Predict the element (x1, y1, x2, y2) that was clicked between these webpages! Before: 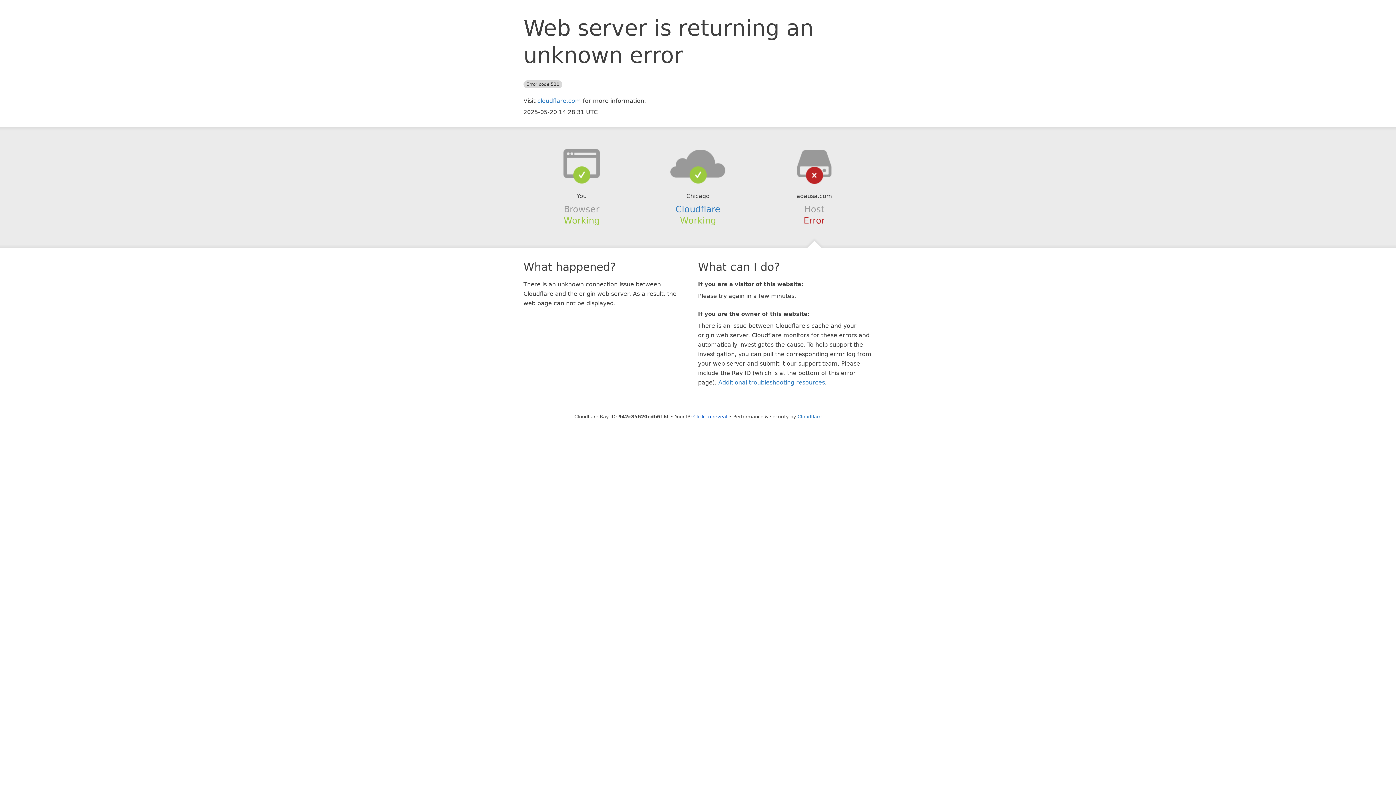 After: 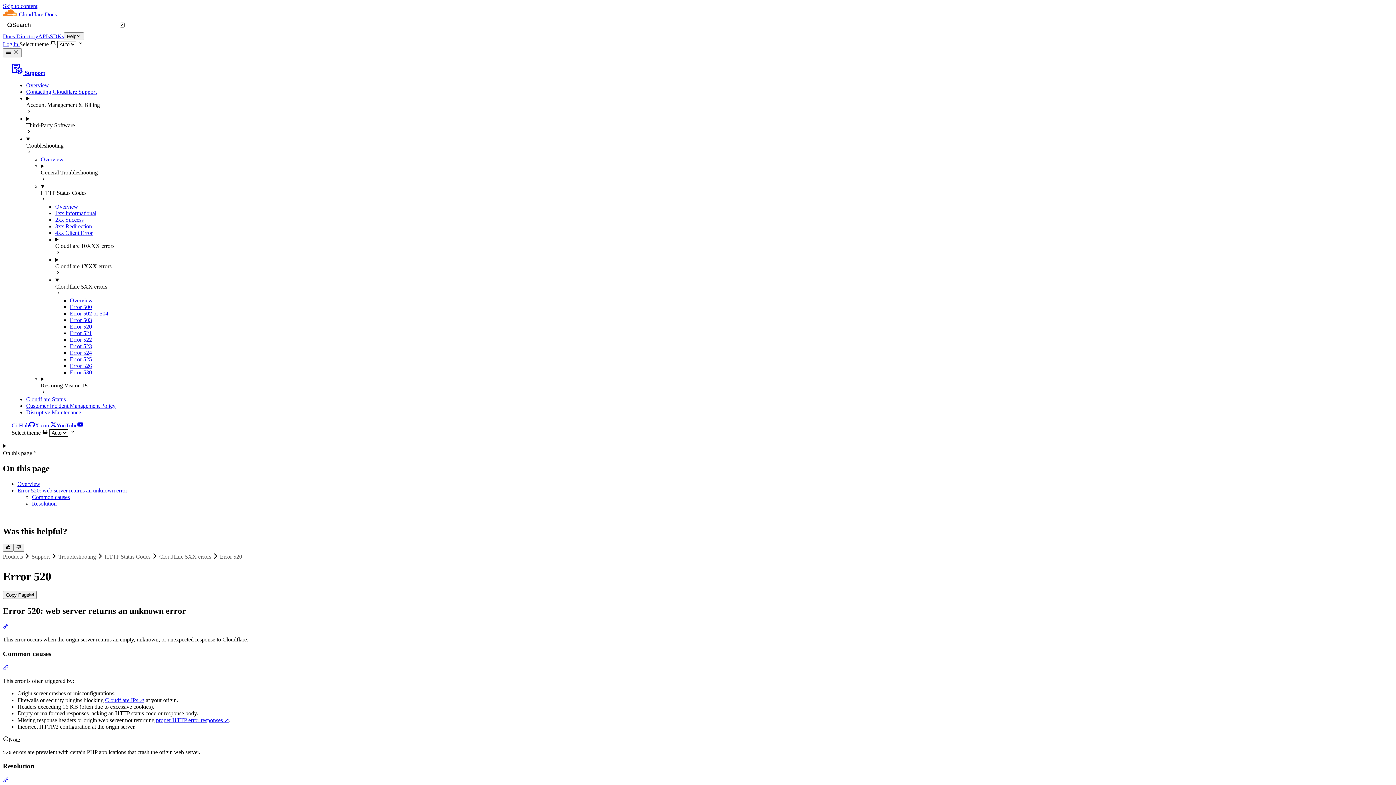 Action: label: Additional troubleshooting resources bbox: (718, 379, 825, 386)